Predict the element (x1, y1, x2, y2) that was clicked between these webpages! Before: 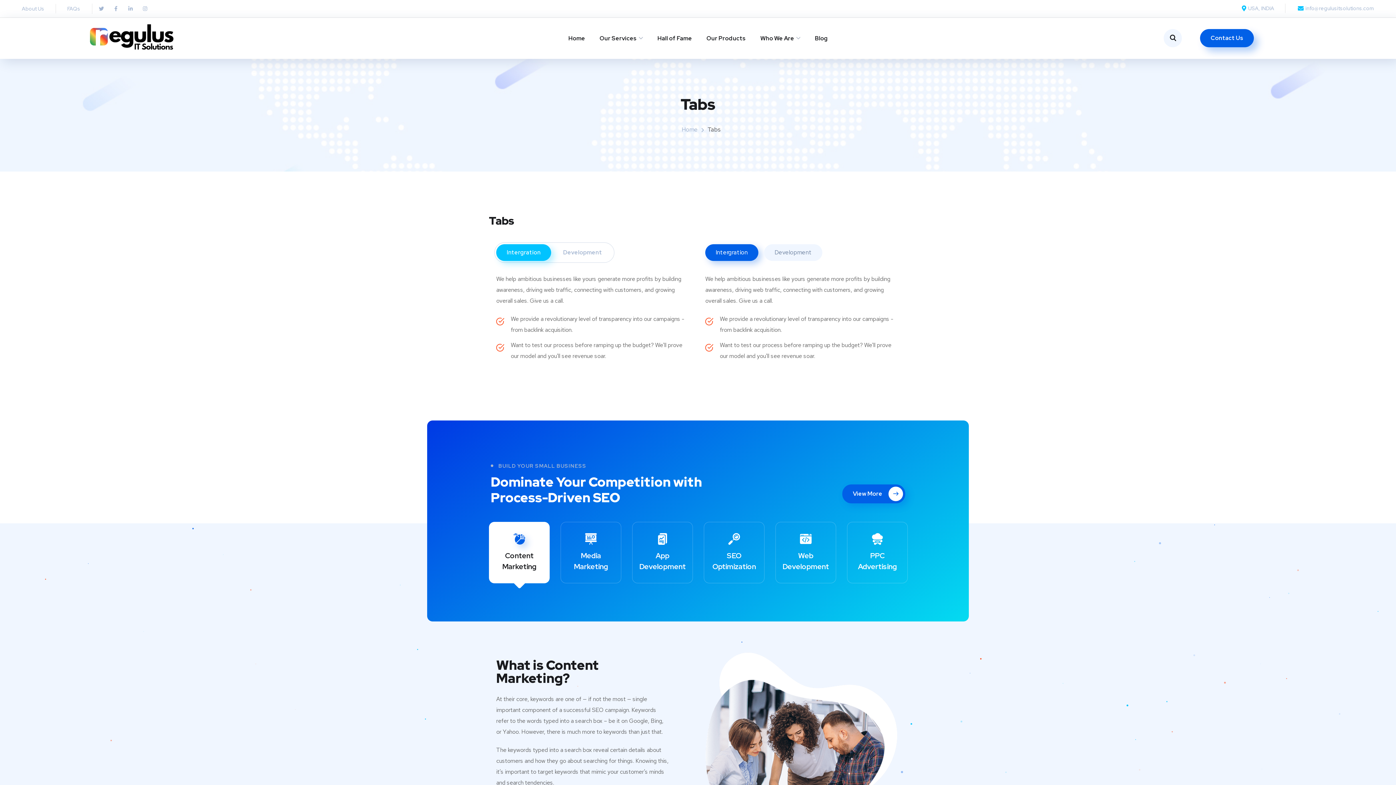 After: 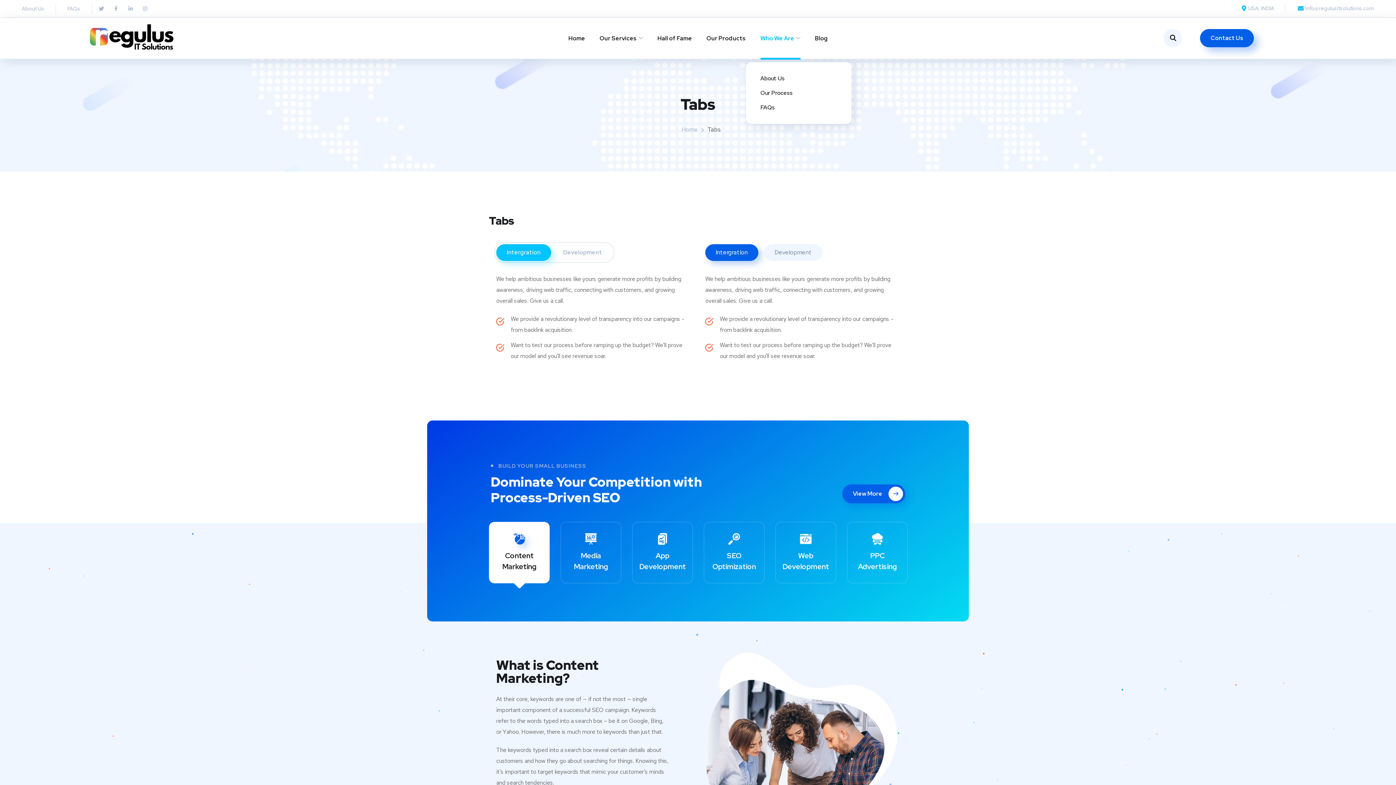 Action: bbox: (760, 26, 800, 50) label: Who We Are